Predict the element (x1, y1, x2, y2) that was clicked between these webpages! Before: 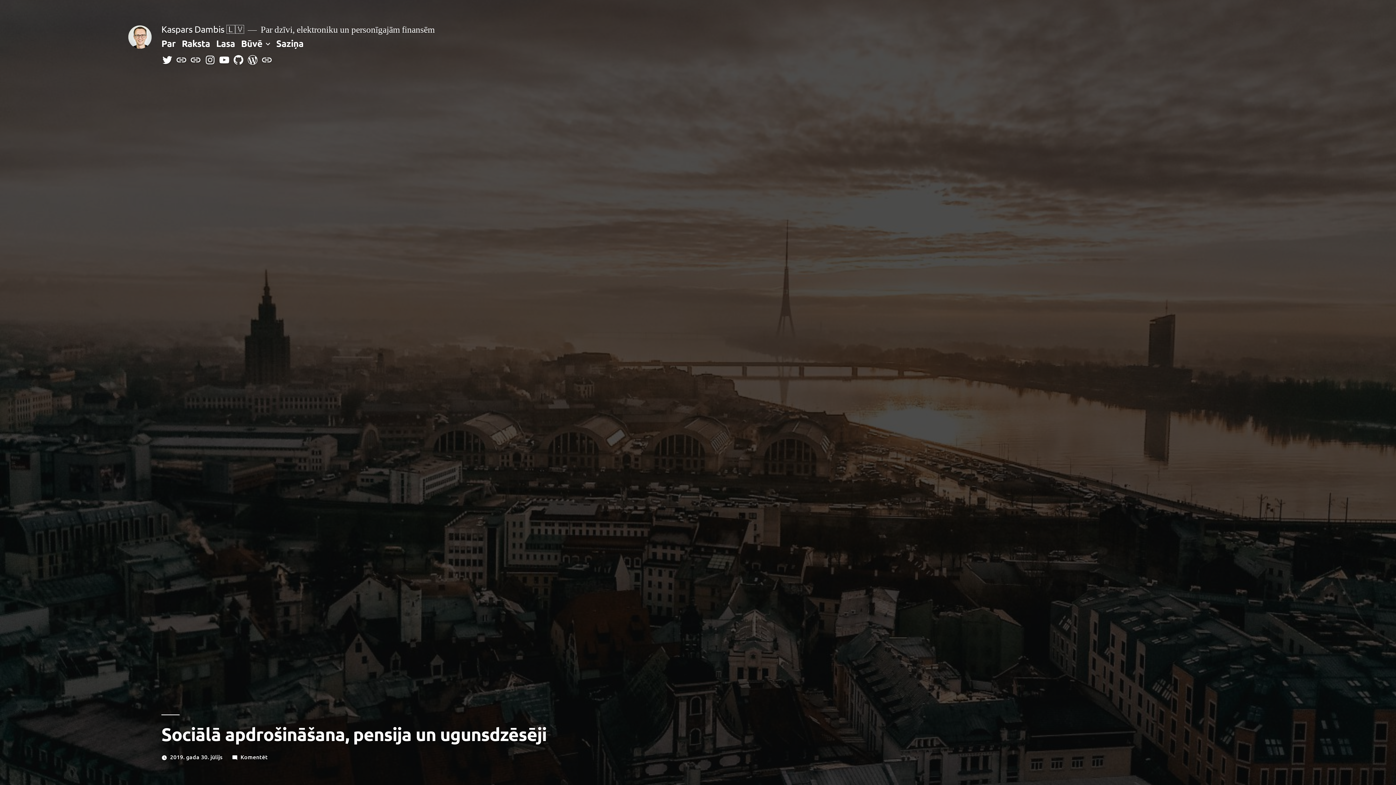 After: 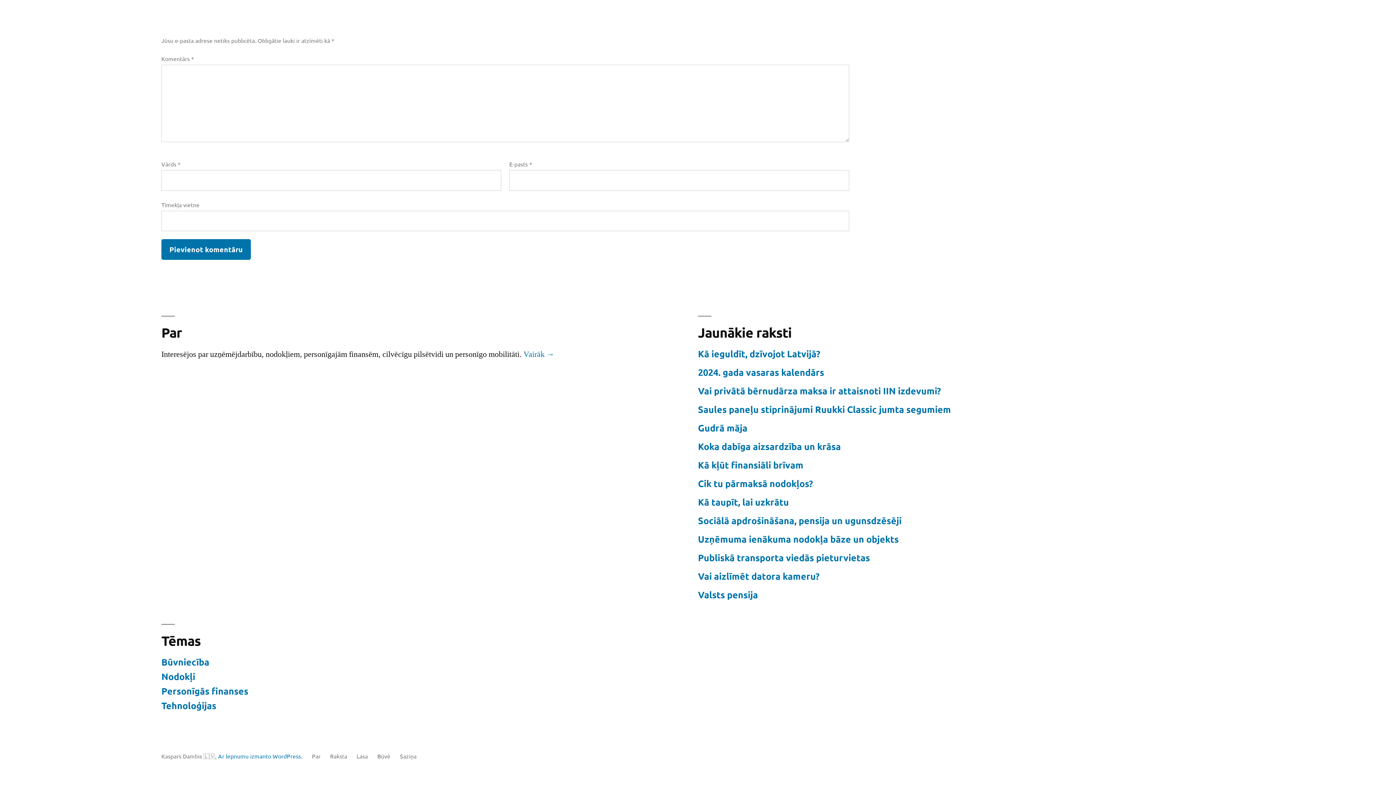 Action: bbox: (240, 753, 267, 761) label: Komentēt
Sociālā apdrošināšana, pensija un ugunsdzēsēji